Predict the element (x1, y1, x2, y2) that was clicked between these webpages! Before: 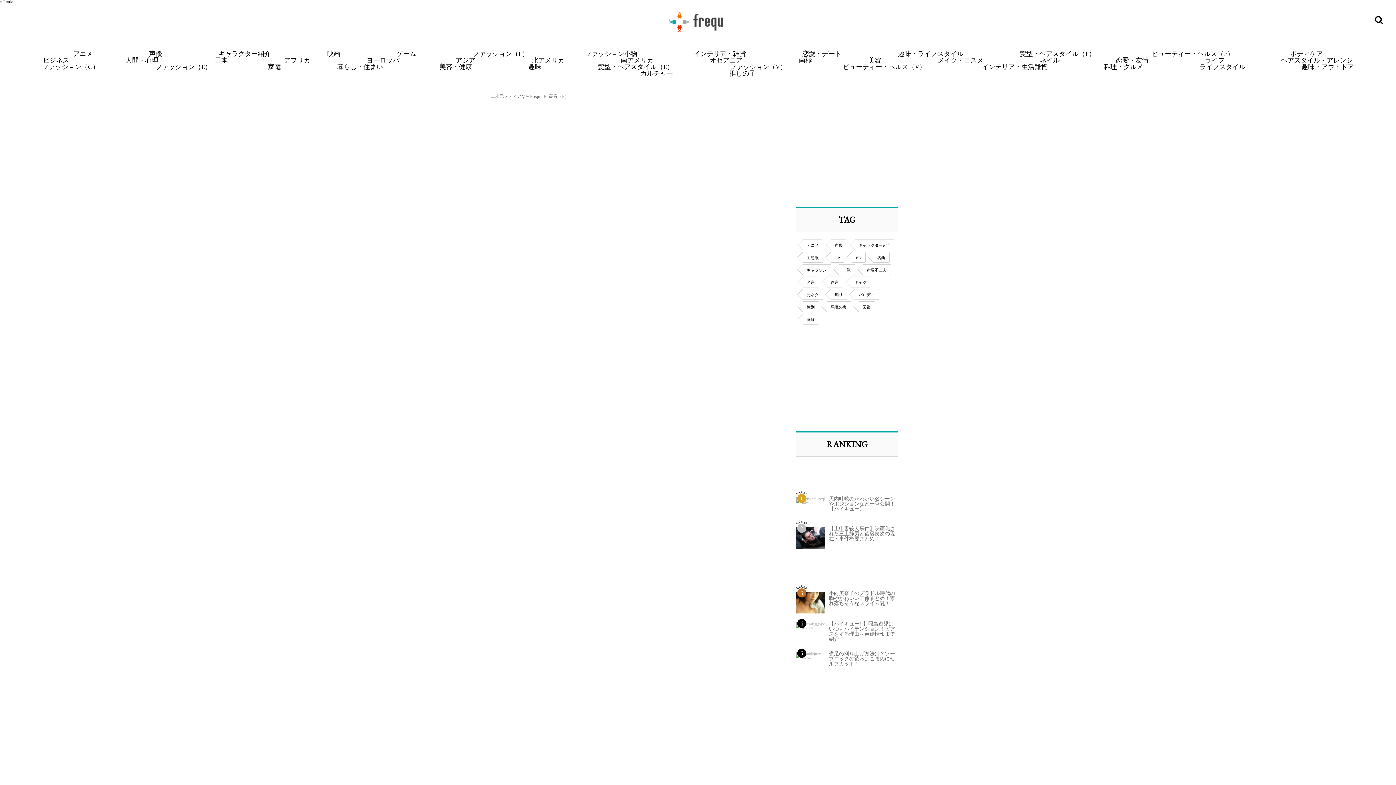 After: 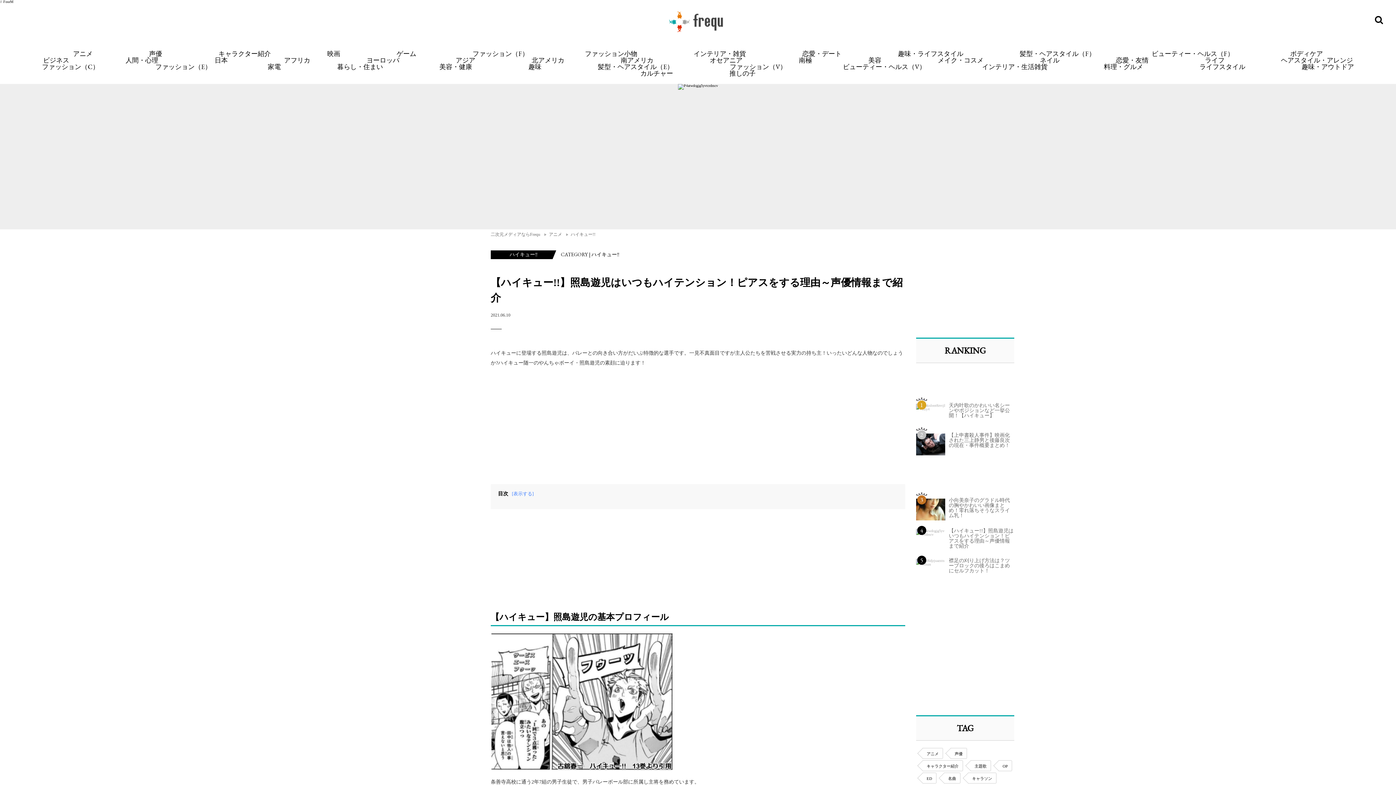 Action: bbox: (796, 618, 898, 644) label: 4

【ハイキュー!!】照島遊児はいつもハイテンション！ピアスをする理由～声優情報まで紹介